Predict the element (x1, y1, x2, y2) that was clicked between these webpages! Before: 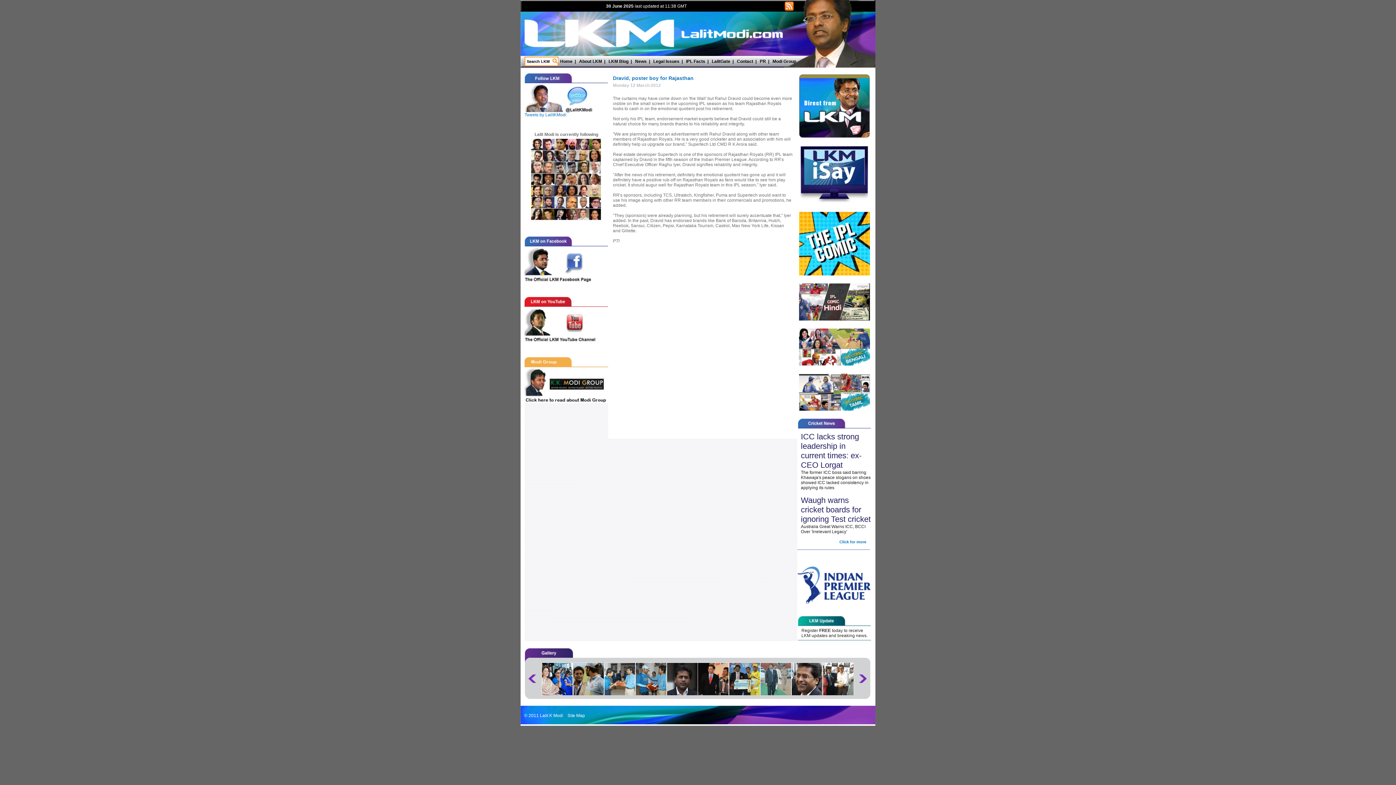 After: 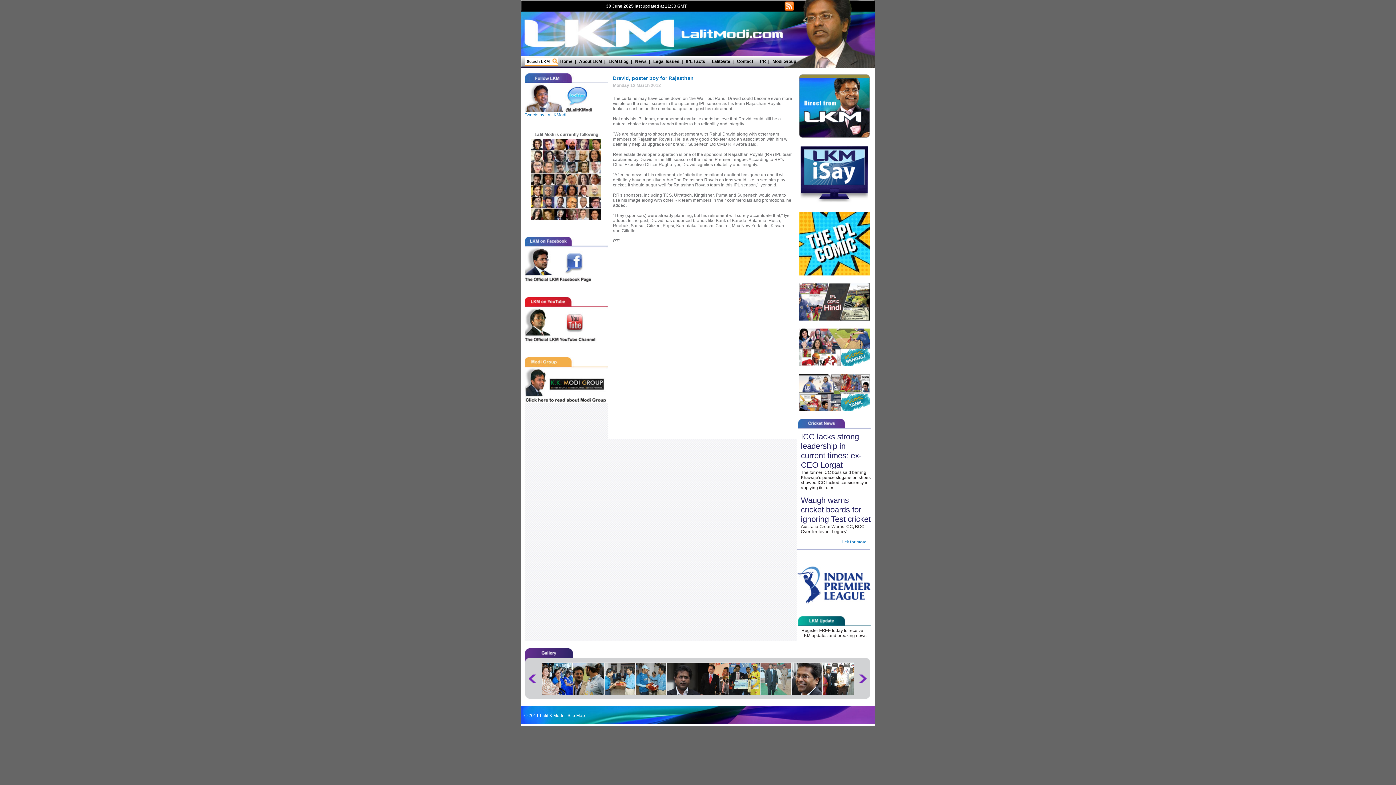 Action: bbox: (524, 338, 608, 344)